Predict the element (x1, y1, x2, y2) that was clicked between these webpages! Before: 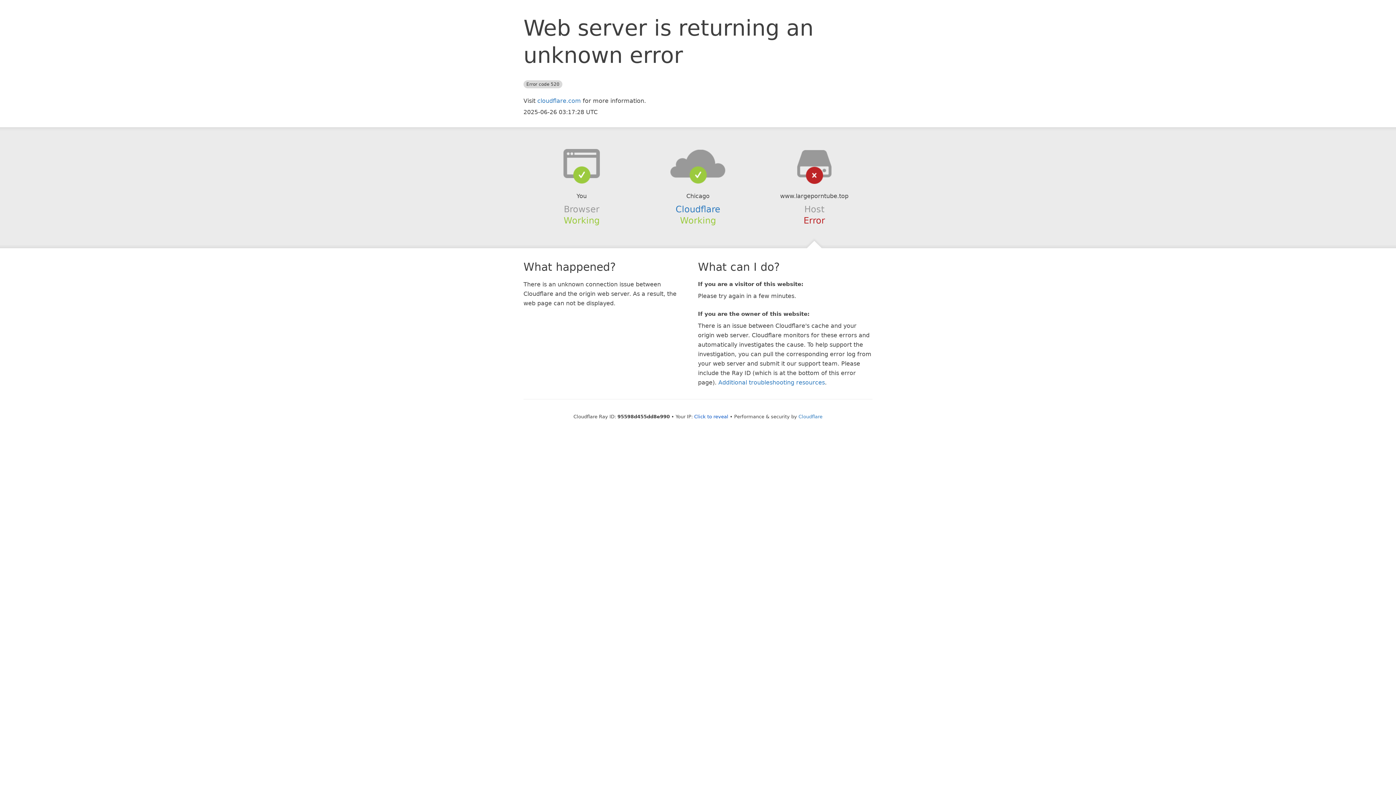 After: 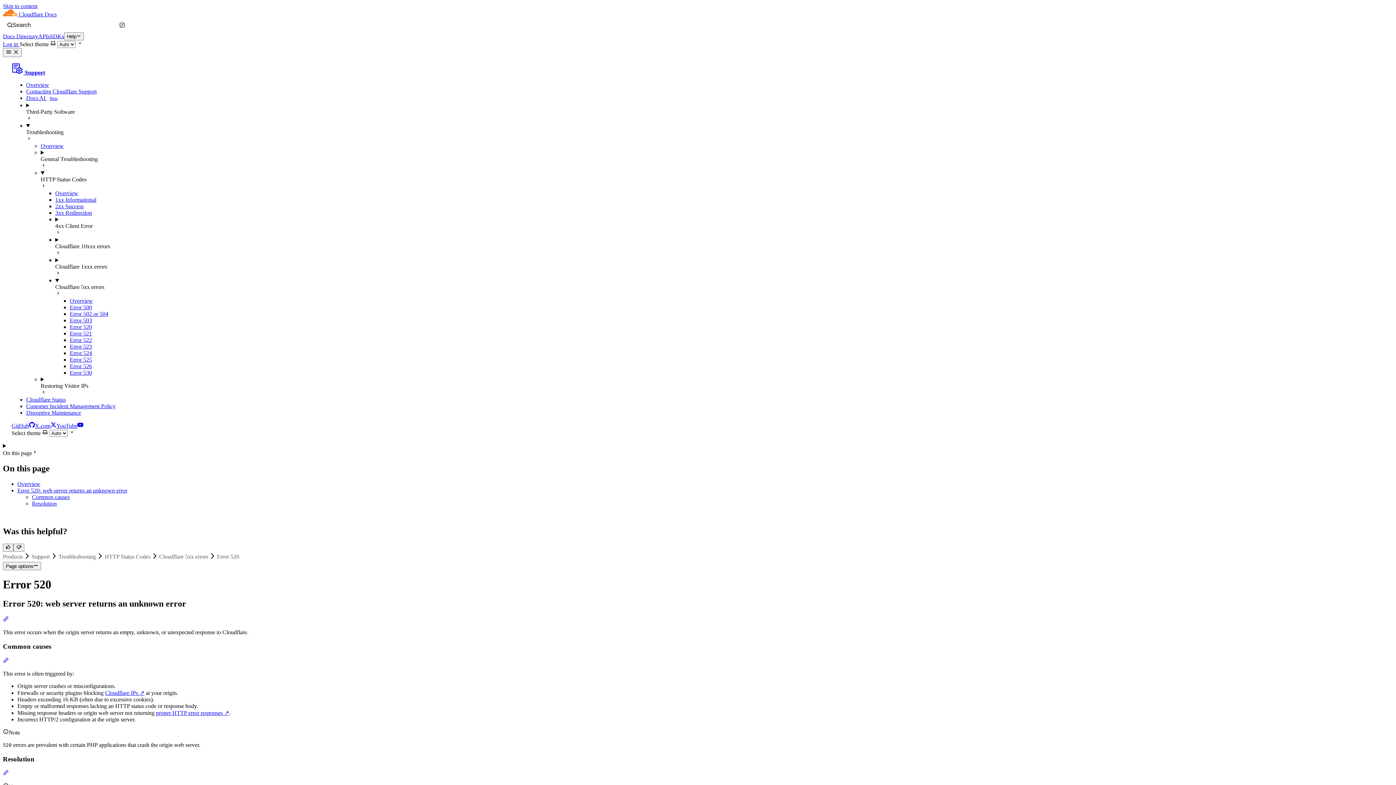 Action: bbox: (718, 379, 825, 386) label: Additional troubleshooting resources